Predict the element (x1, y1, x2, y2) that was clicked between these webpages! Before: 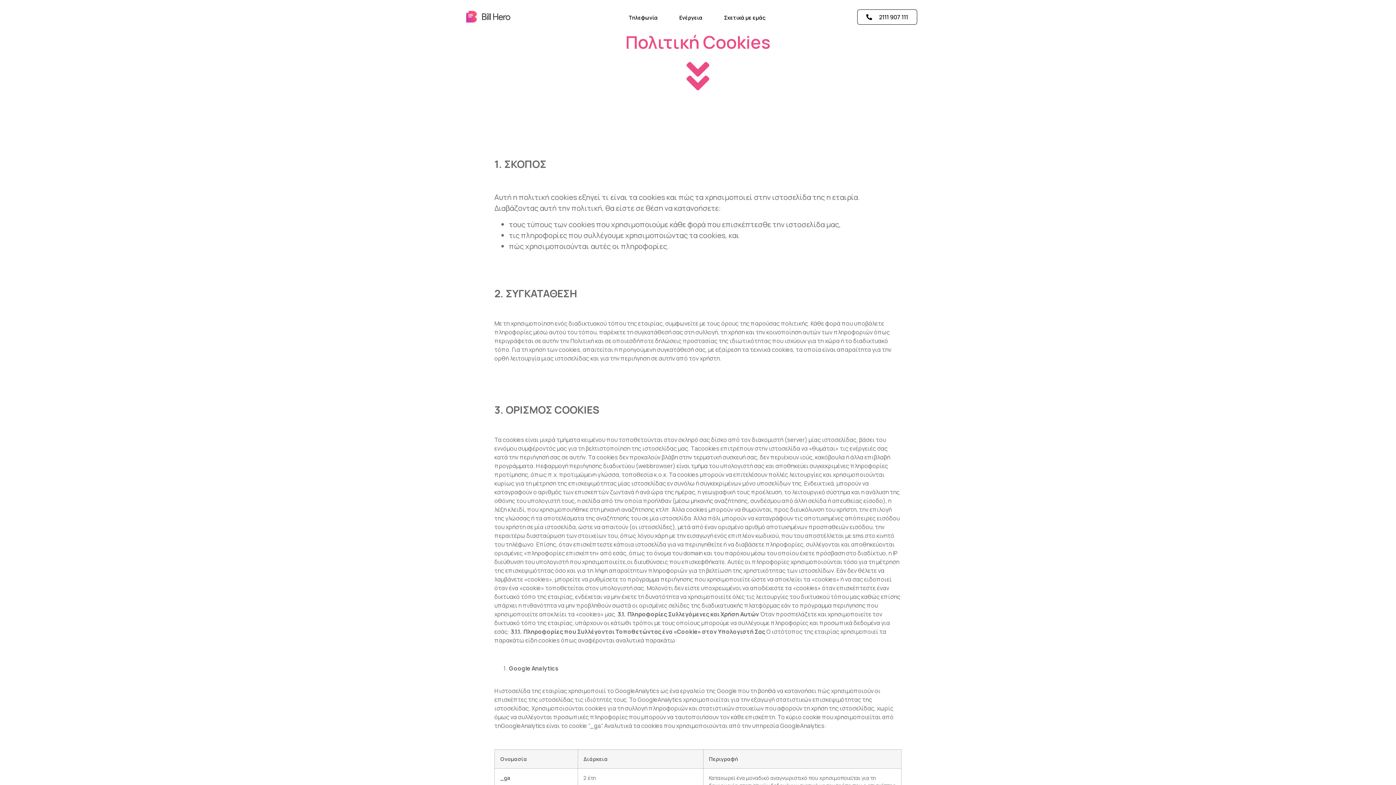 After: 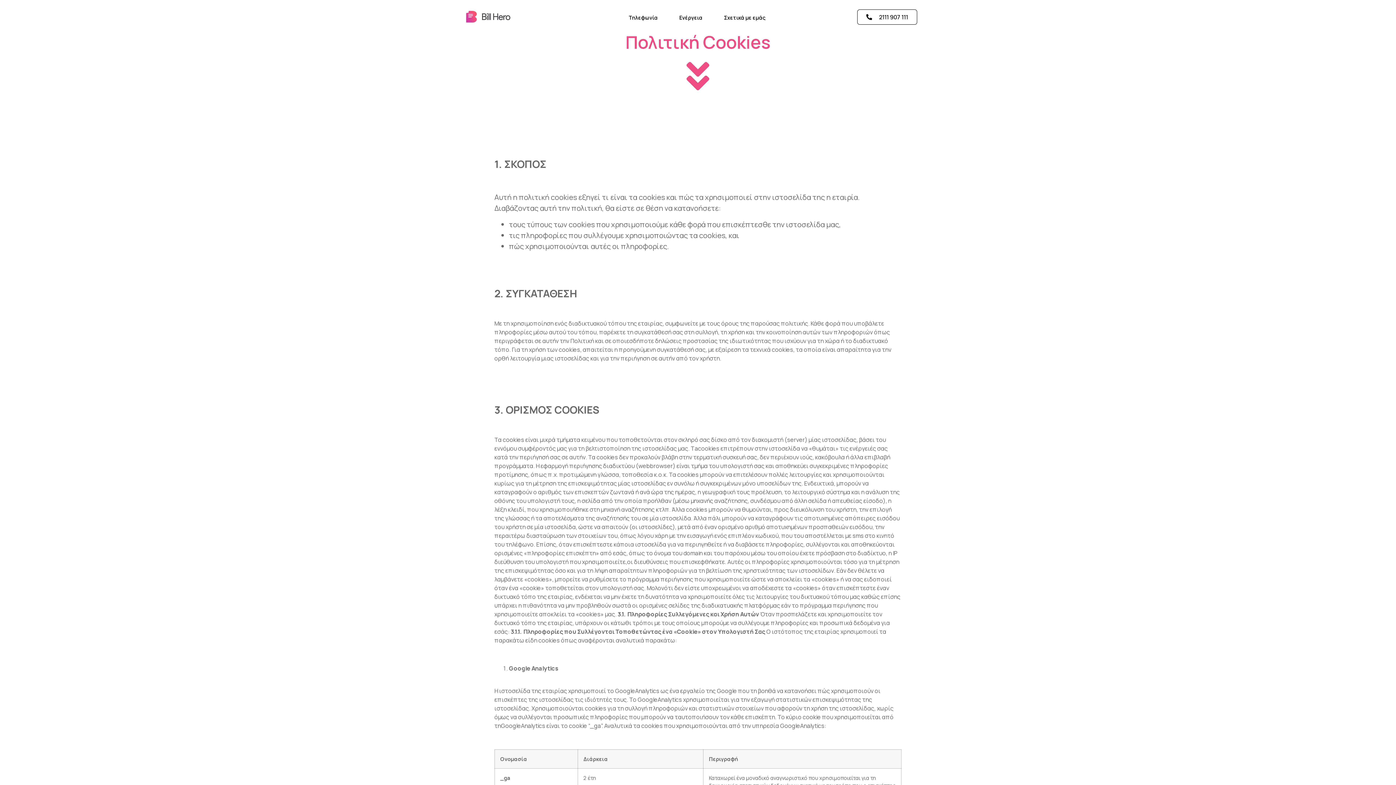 Action: bbox: (857, 9, 917, 24) label: 2111 907 111